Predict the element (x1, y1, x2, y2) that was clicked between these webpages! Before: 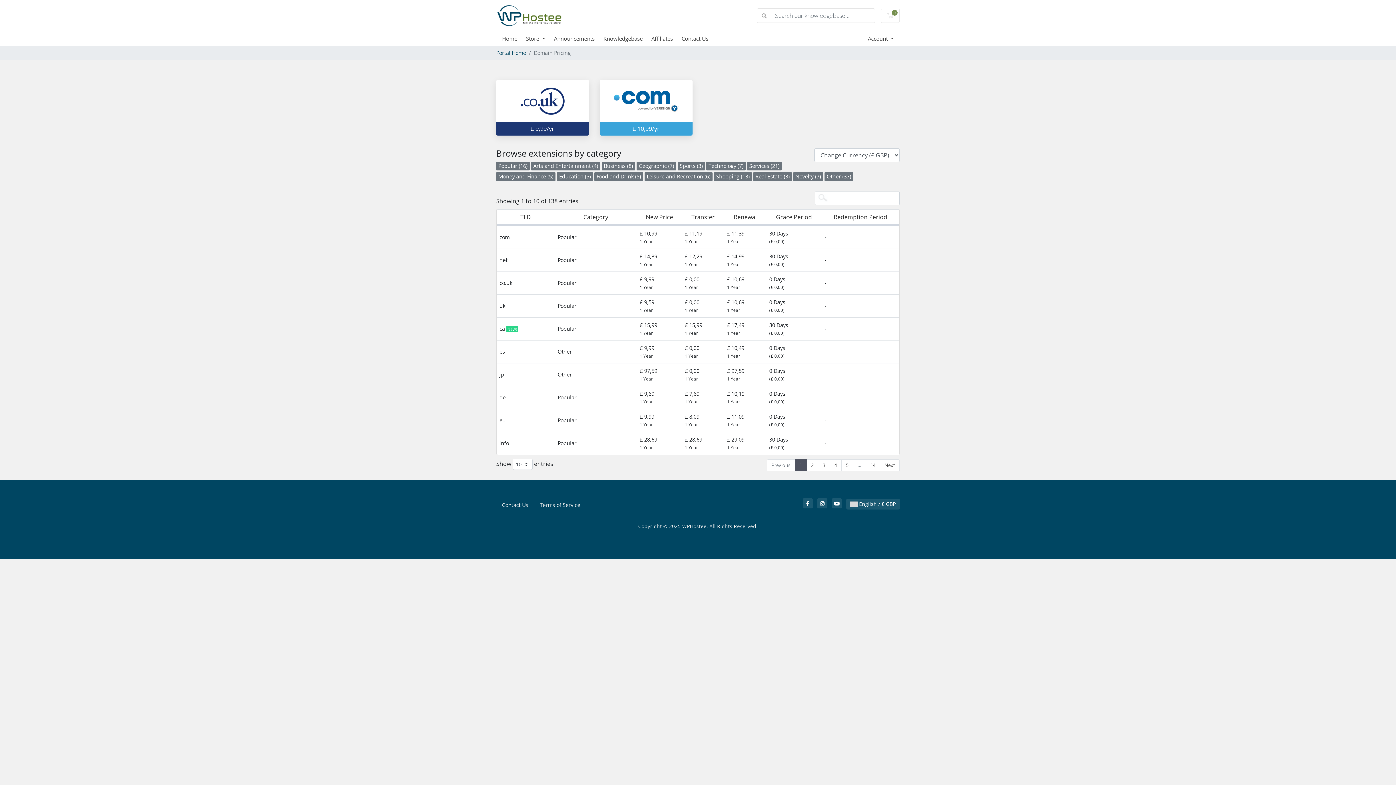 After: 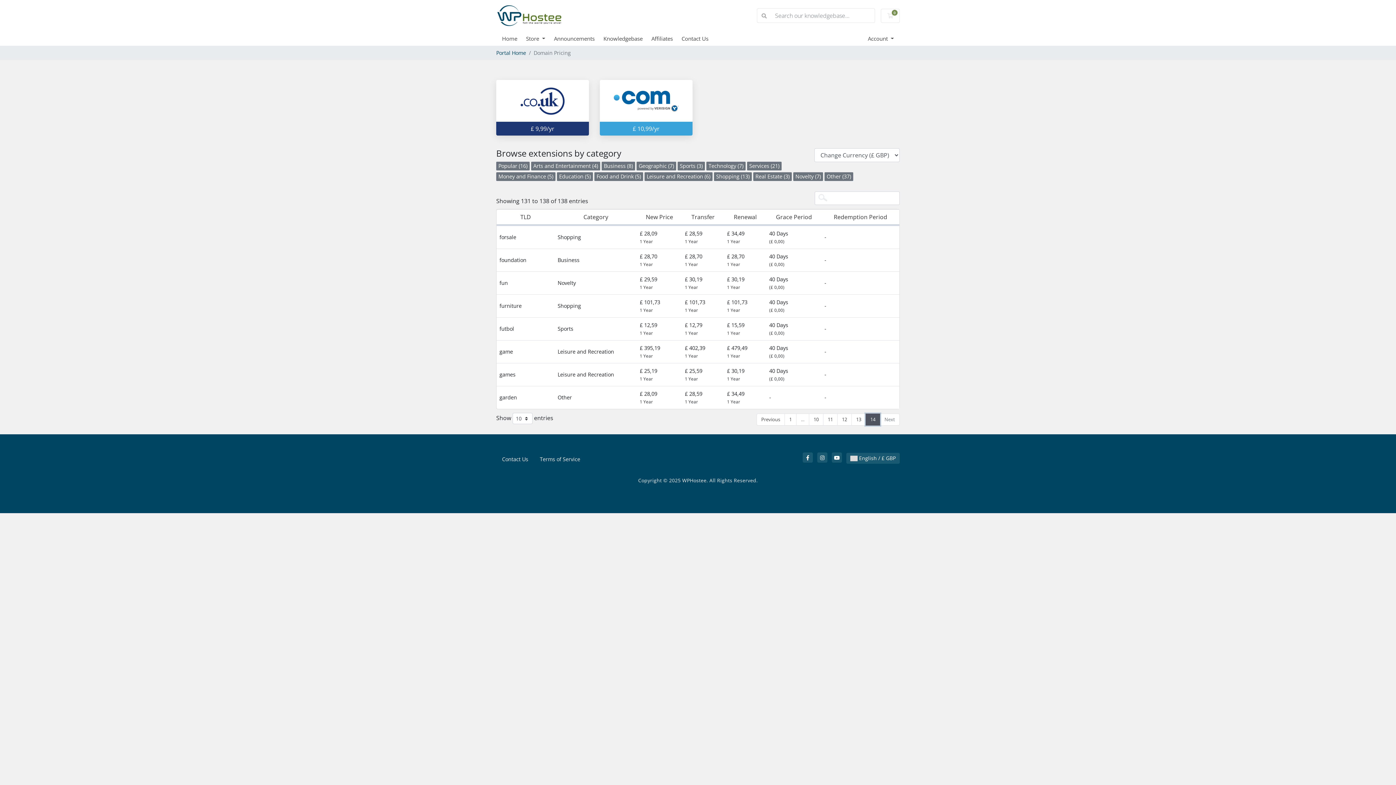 Action: bbox: (865, 459, 880, 471) label: 14